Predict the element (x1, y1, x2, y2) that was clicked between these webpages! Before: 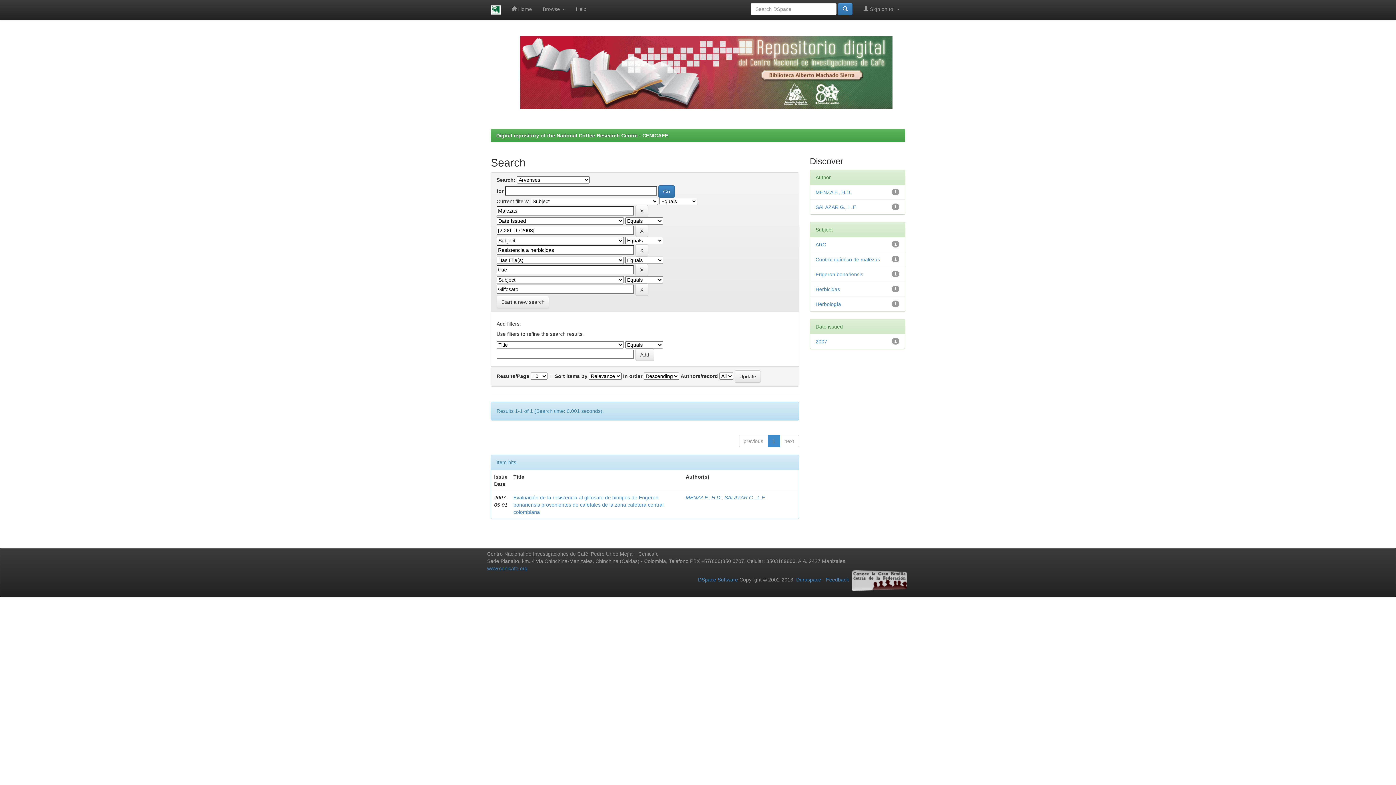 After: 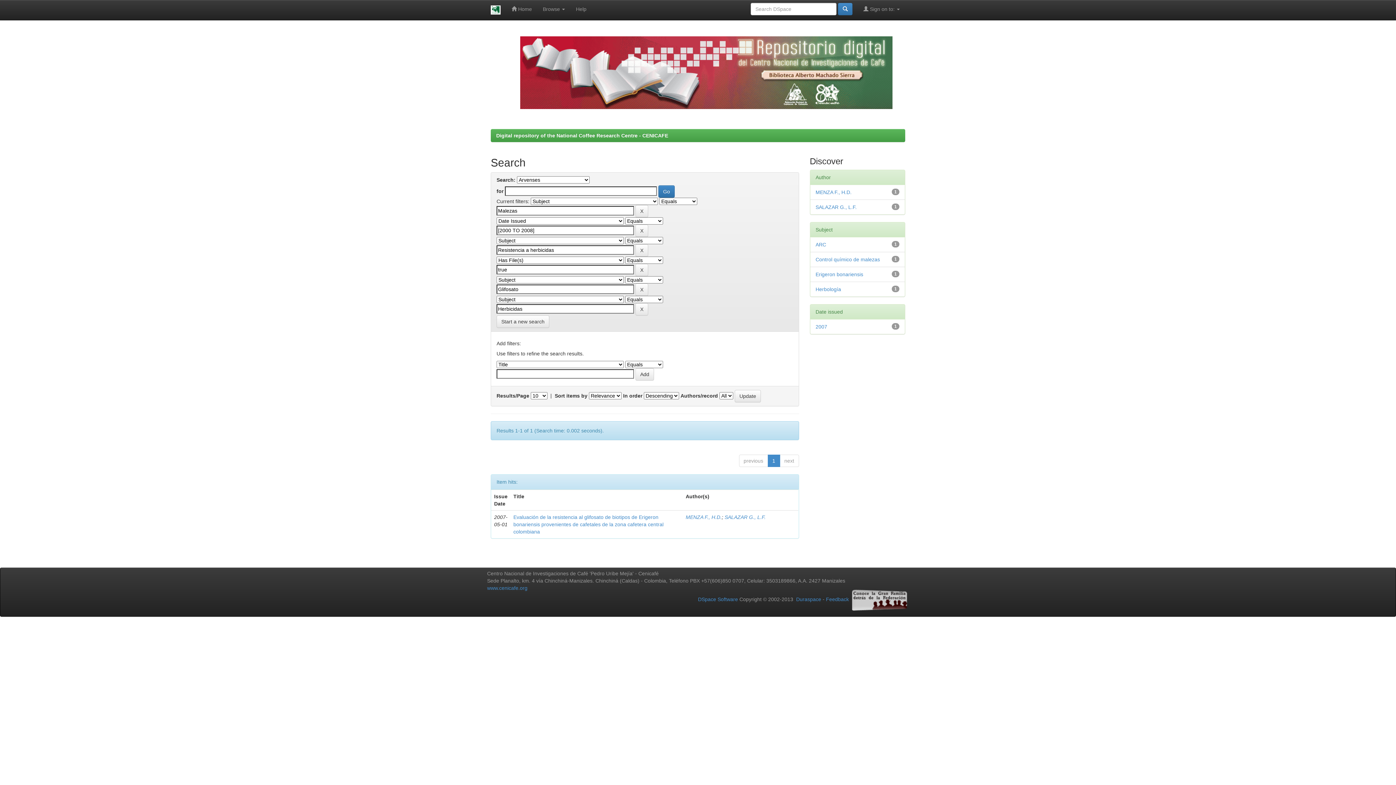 Action: bbox: (815, 286, 840, 292) label: Herbicidas